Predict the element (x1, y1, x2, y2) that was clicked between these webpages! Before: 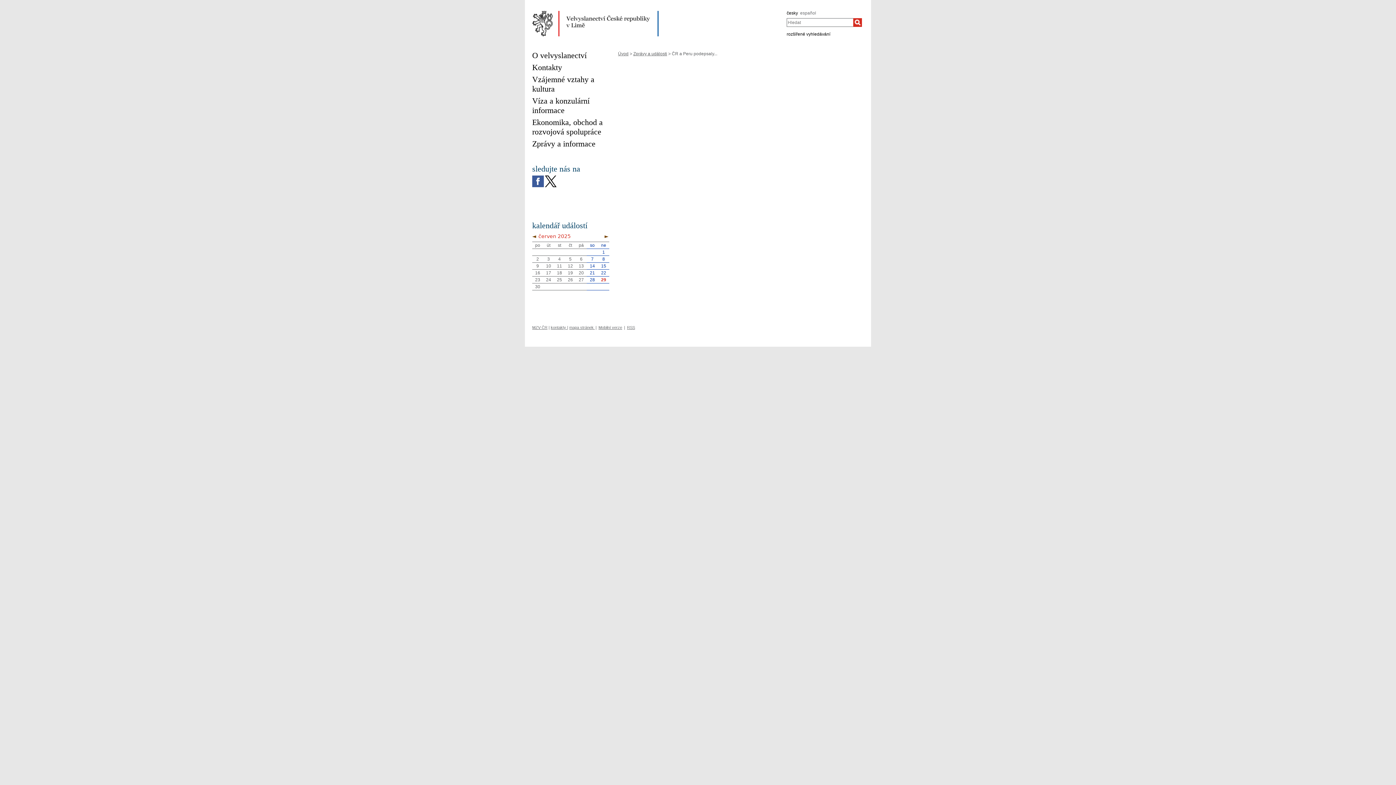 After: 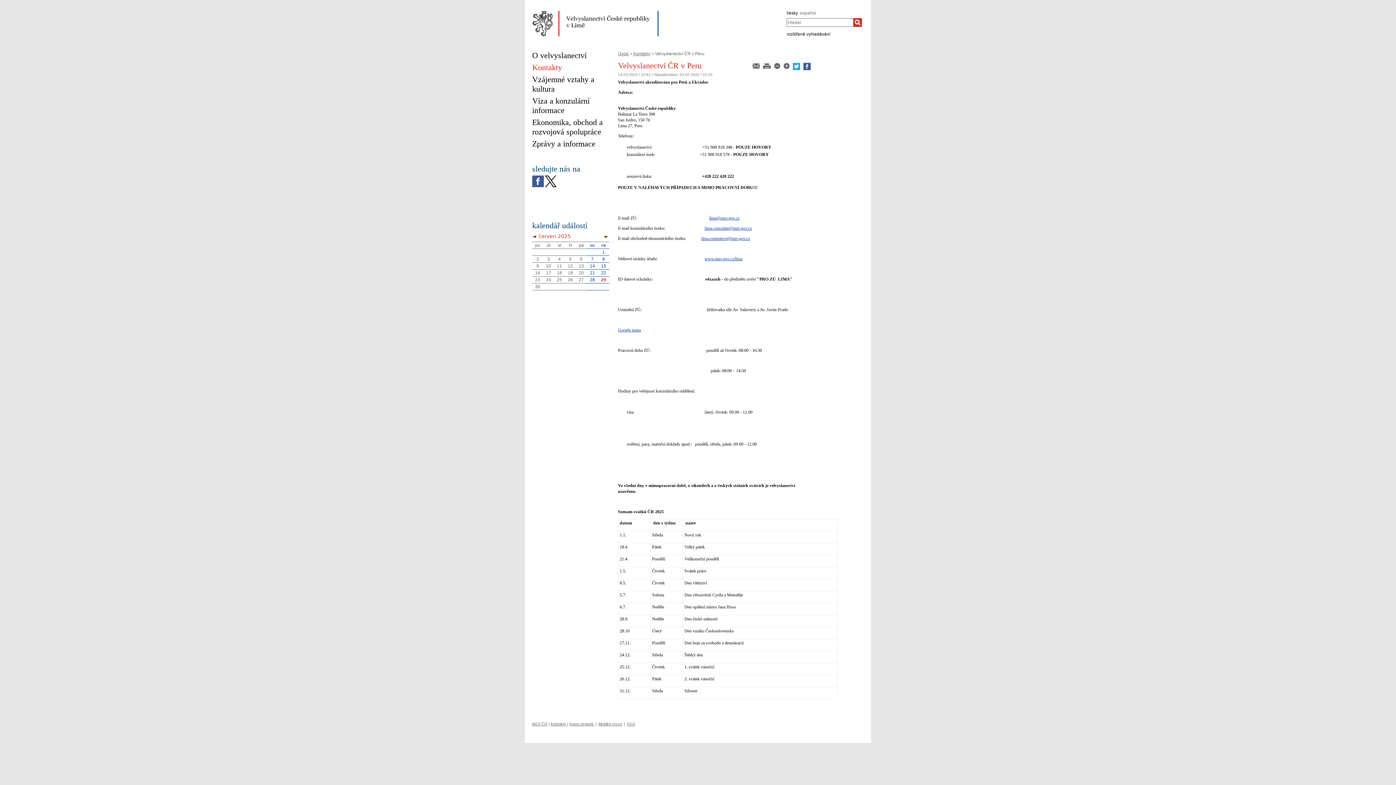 Action: label: Kontakty bbox: (532, 62, 562, 72)